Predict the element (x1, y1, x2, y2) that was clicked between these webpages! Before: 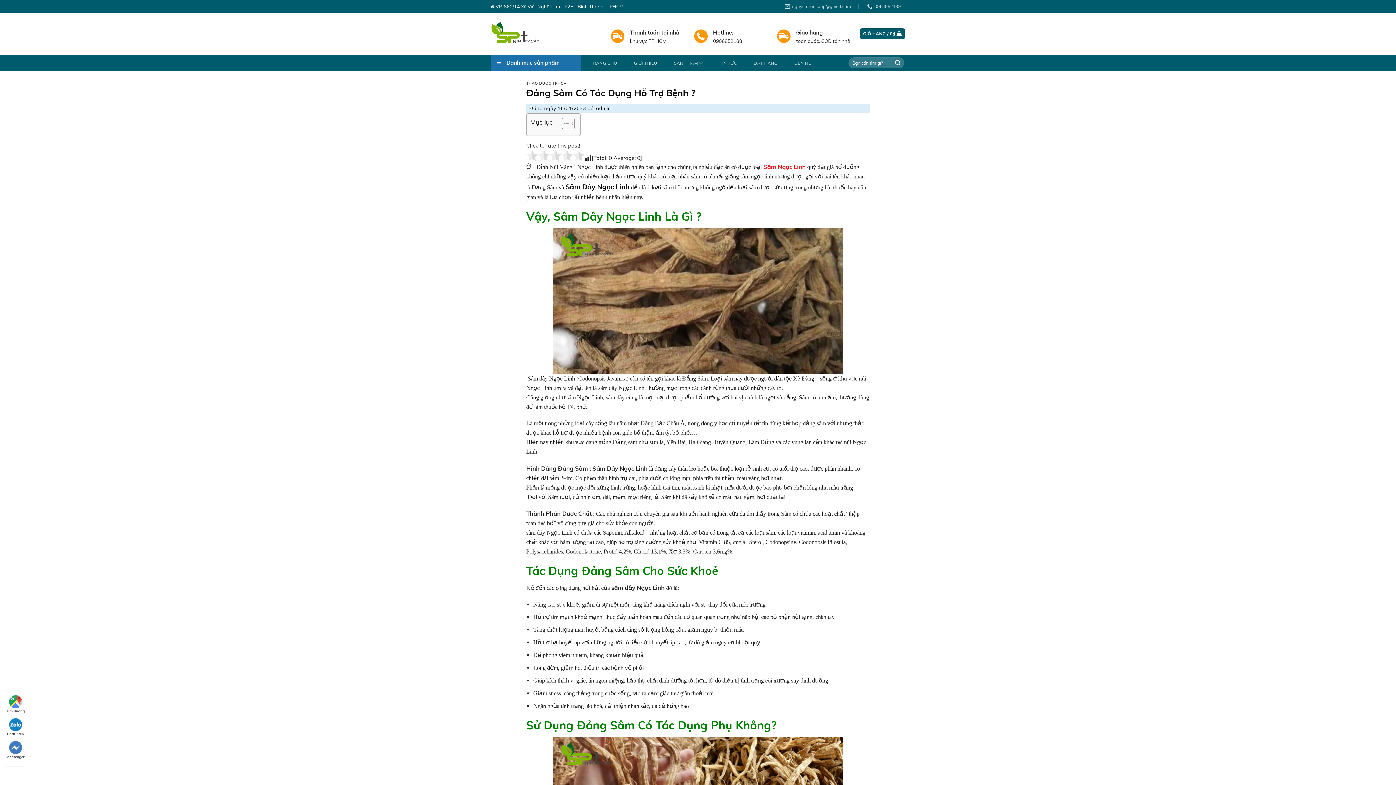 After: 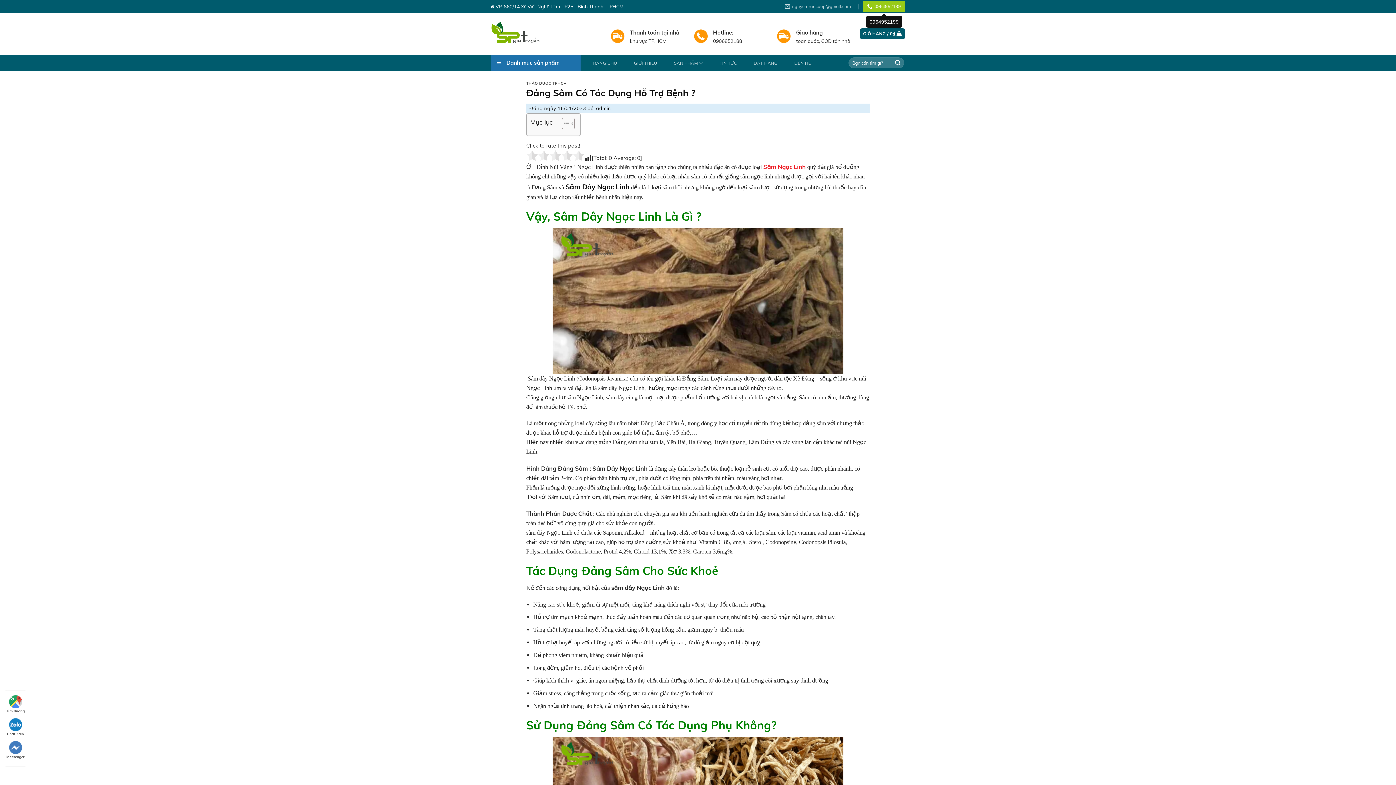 Action: label: 0964952199 bbox: (863, 1, 905, 11)